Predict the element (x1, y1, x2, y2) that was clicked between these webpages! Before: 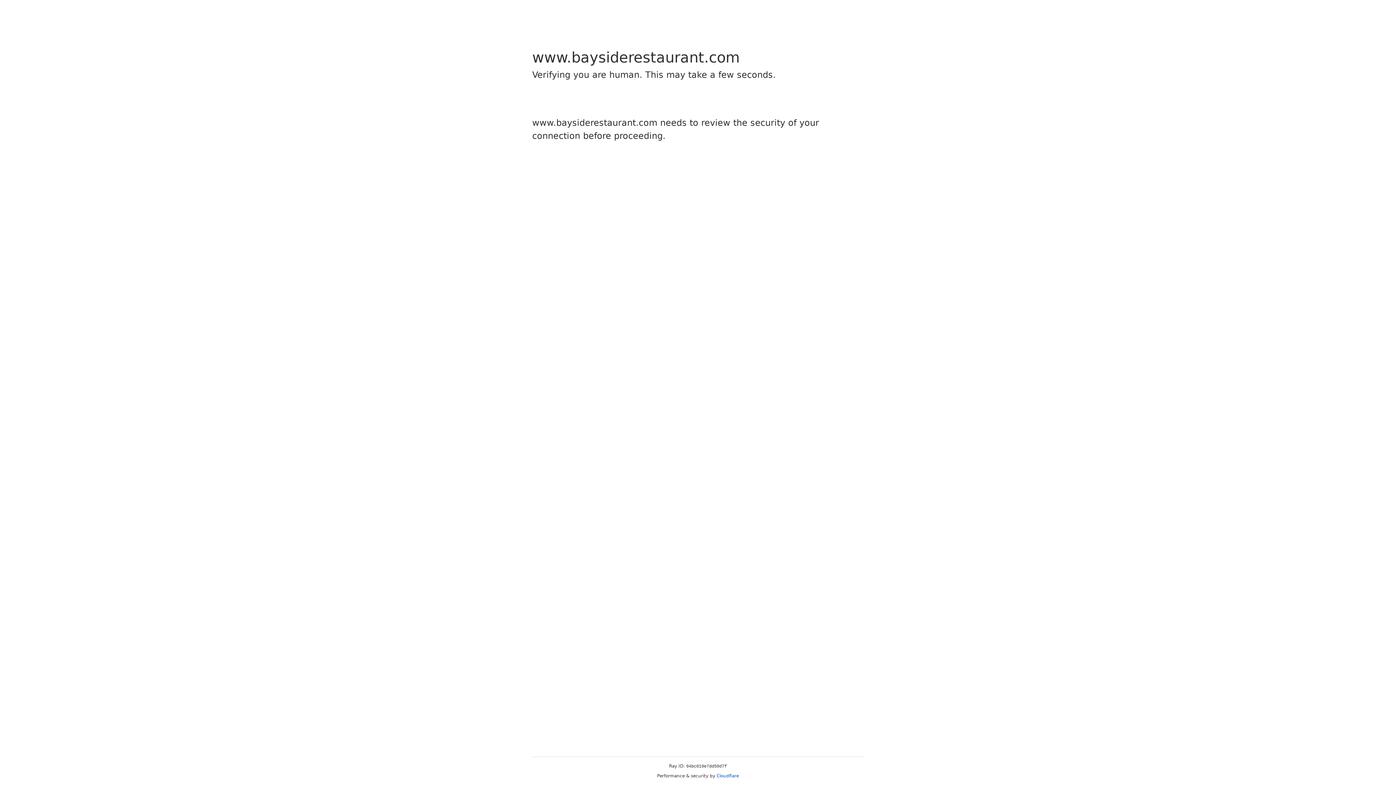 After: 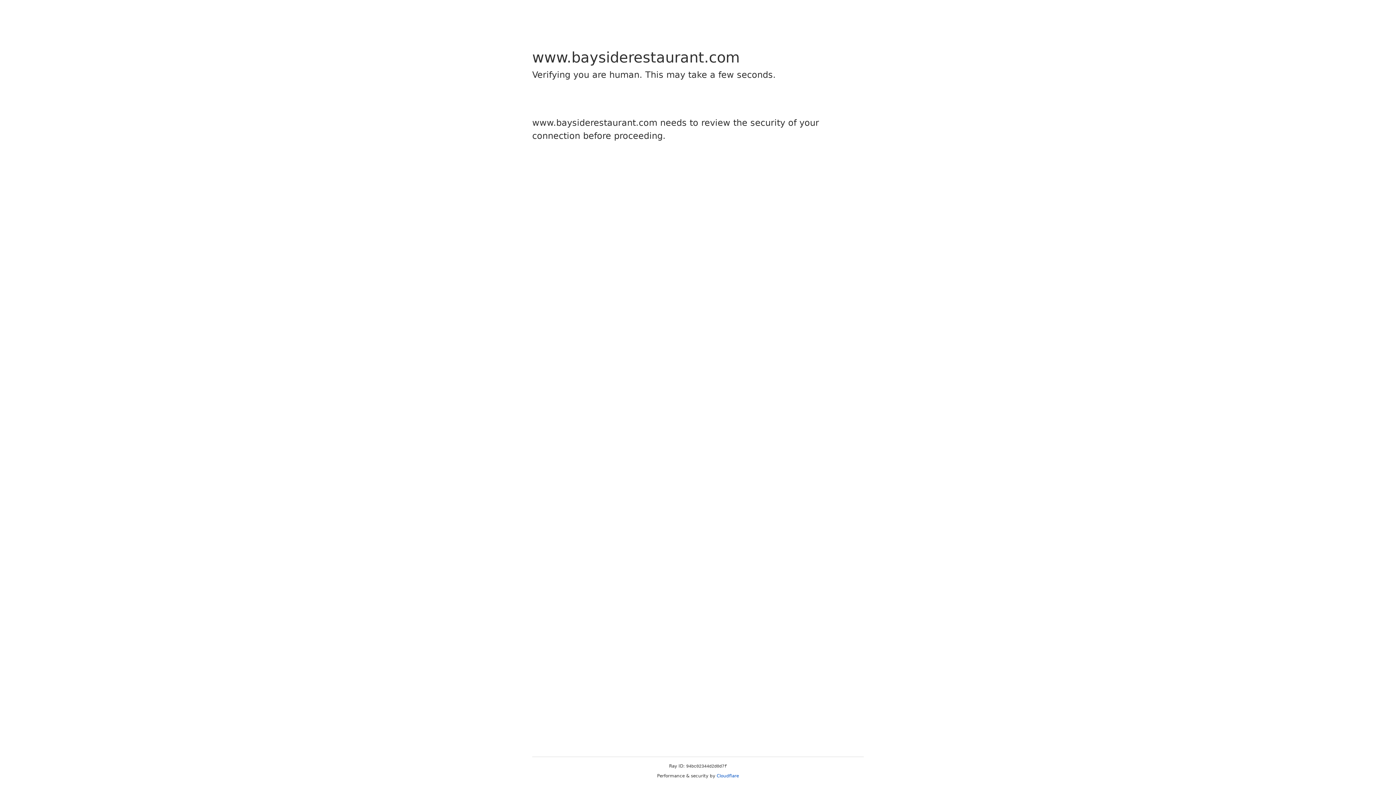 Action: label: Cloudflare bbox: (716, 773, 739, 778)